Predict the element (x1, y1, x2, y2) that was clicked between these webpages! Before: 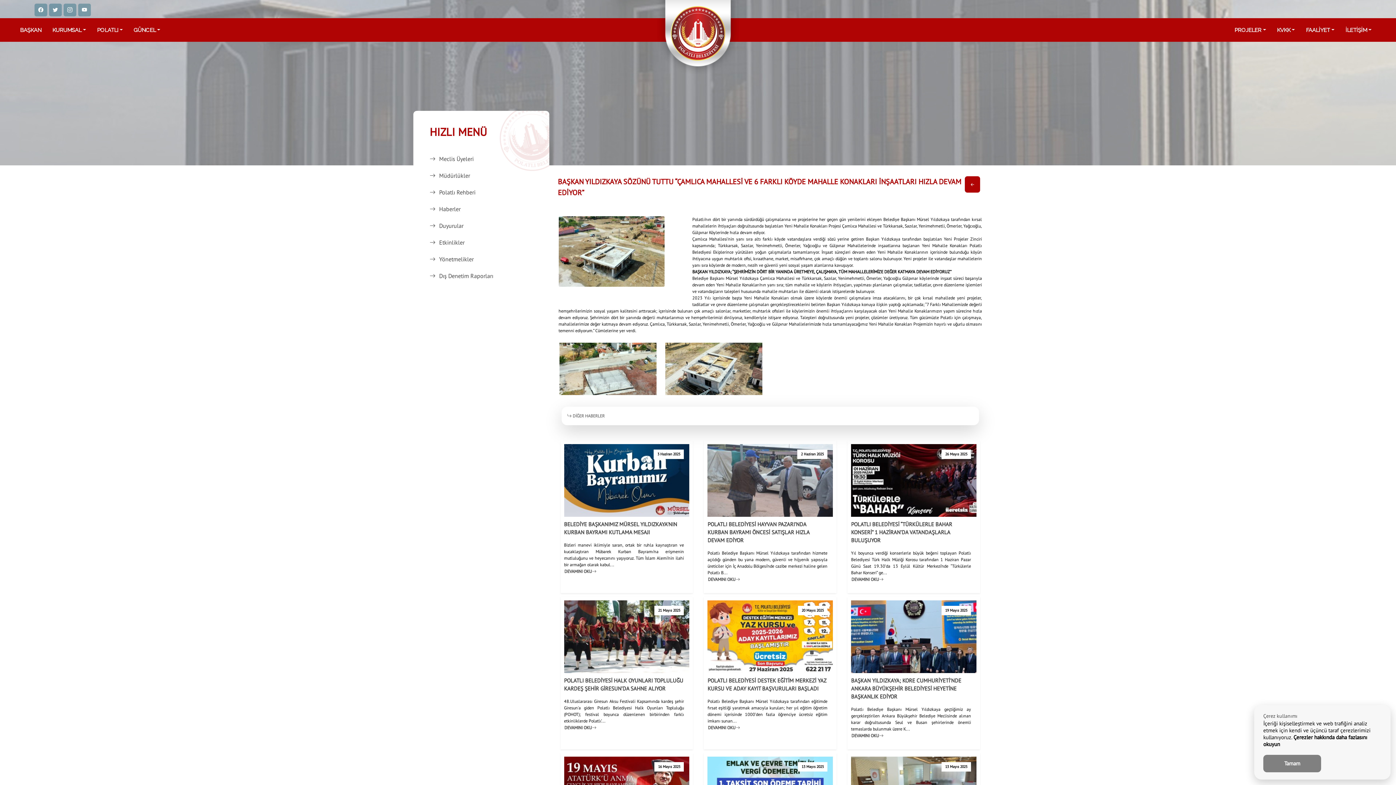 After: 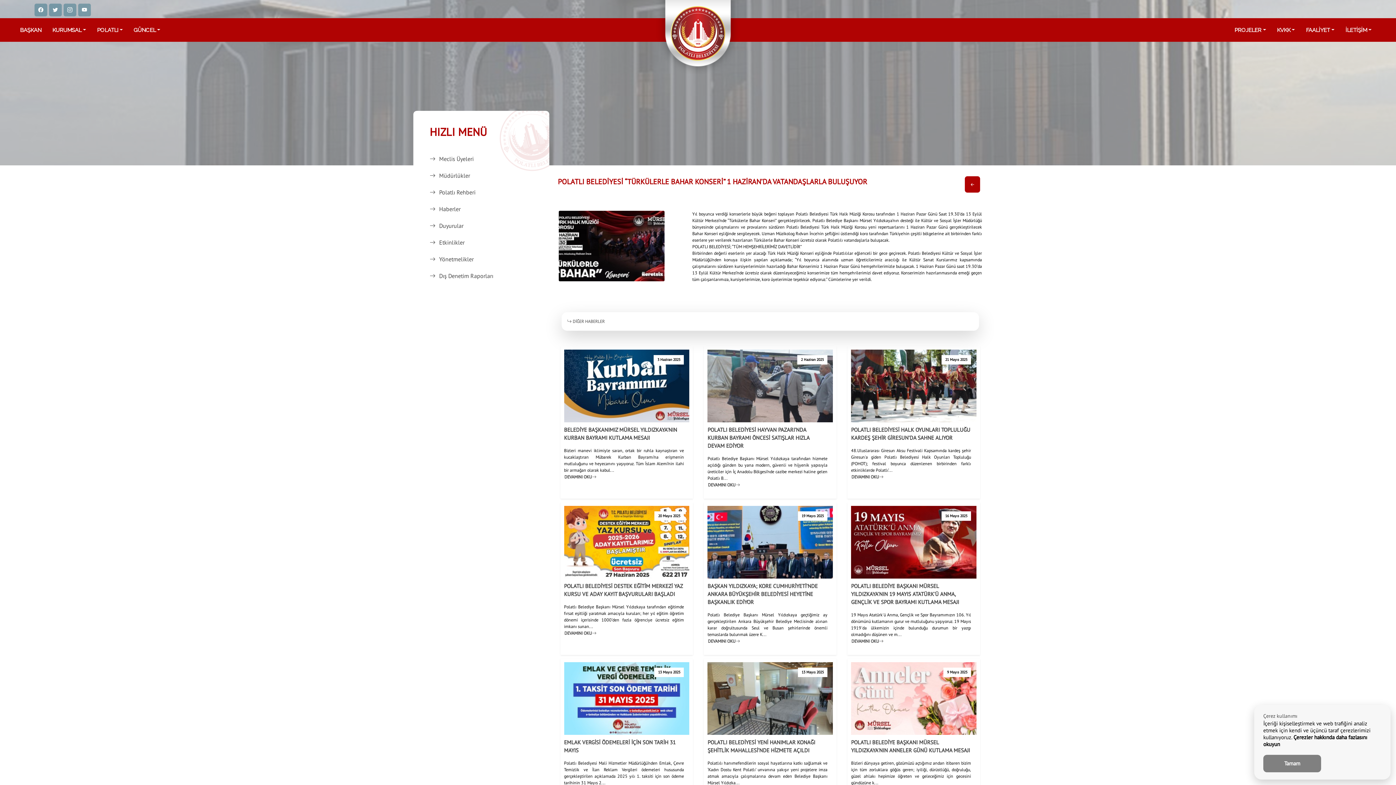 Action: bbox: (851, 521, 952, 544) label: POLATLI BELEDİYESİ “TÜRKÜLERLE BAHAR KONSERİ” 1 HAZİRAN’DA VATANDAŞLARLA BULUŞUYOR